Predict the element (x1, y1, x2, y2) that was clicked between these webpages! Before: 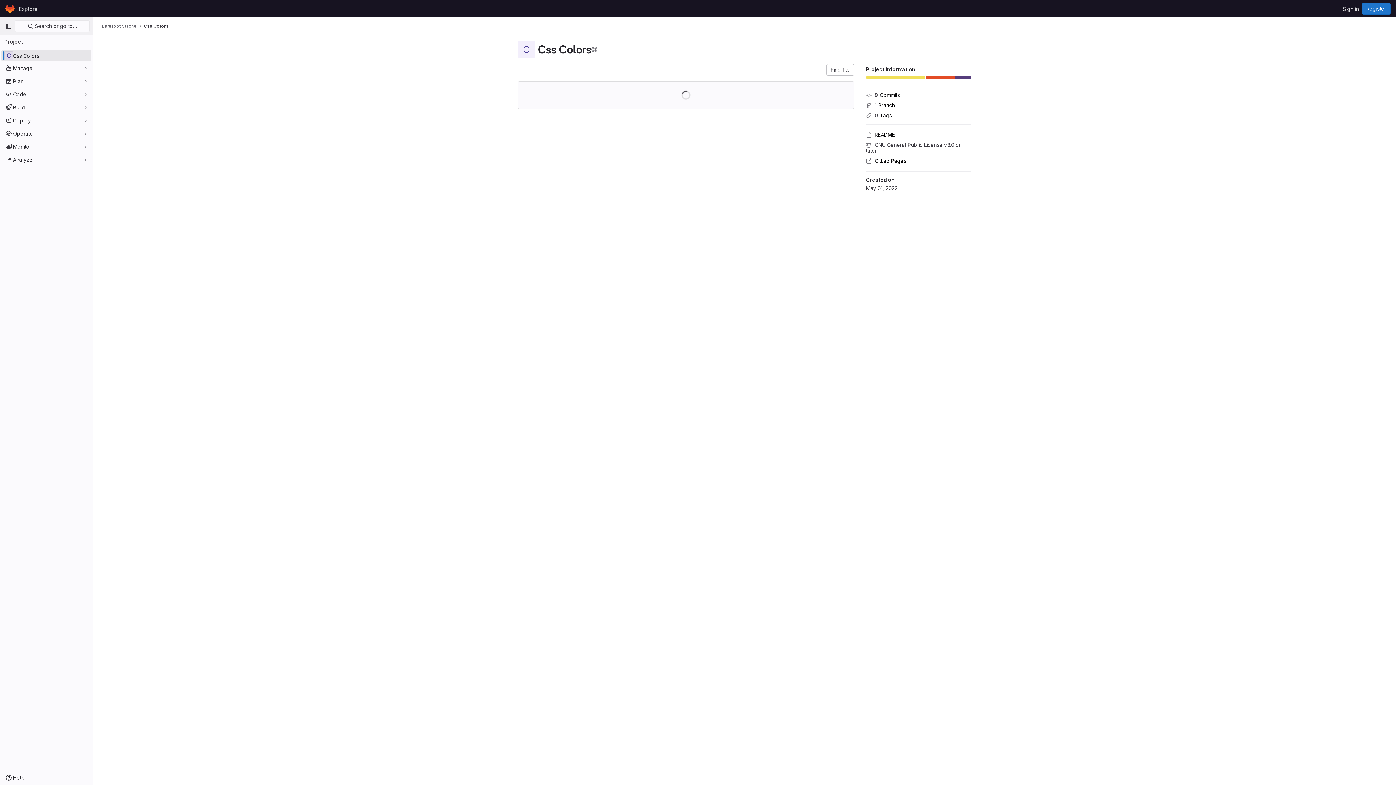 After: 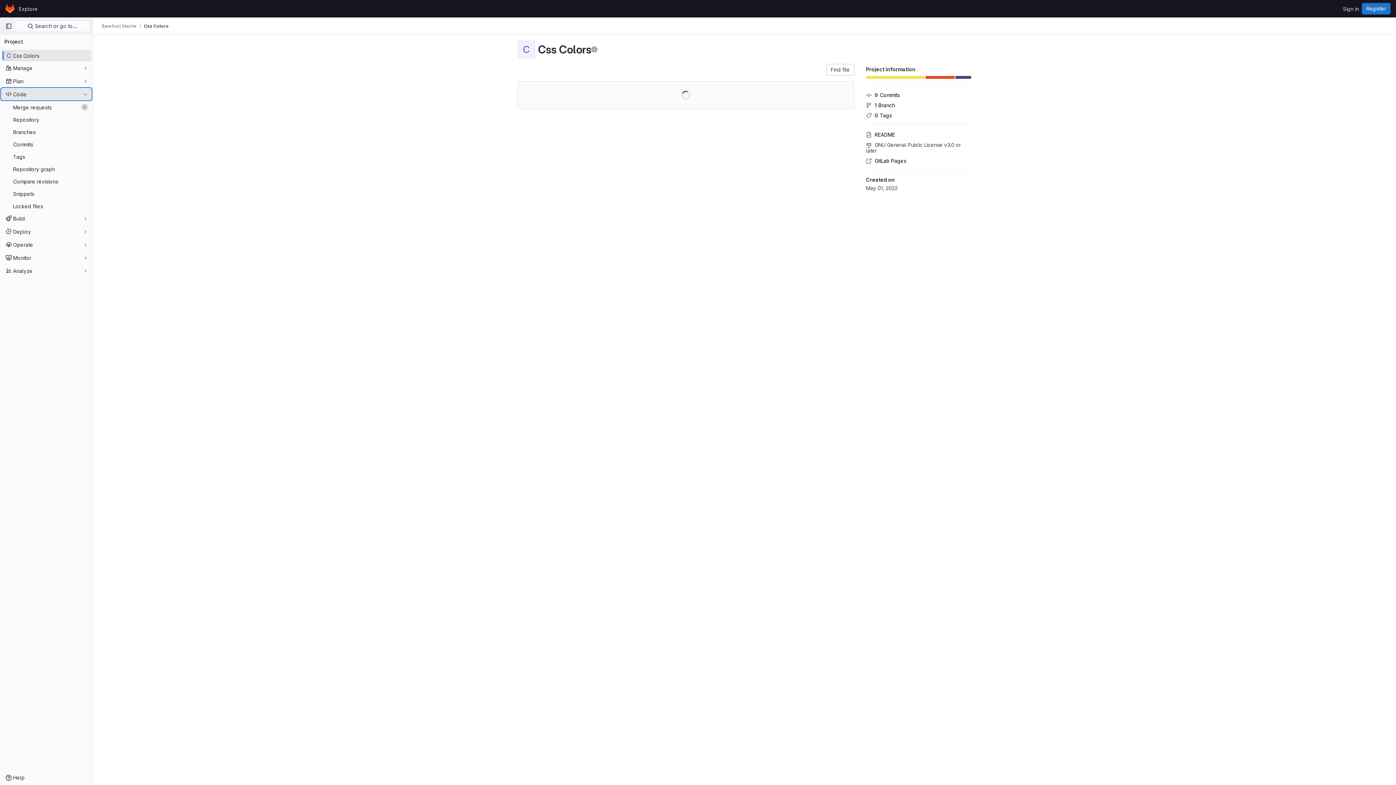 Action: bbox: (1, 88, 91, 100) label: Code